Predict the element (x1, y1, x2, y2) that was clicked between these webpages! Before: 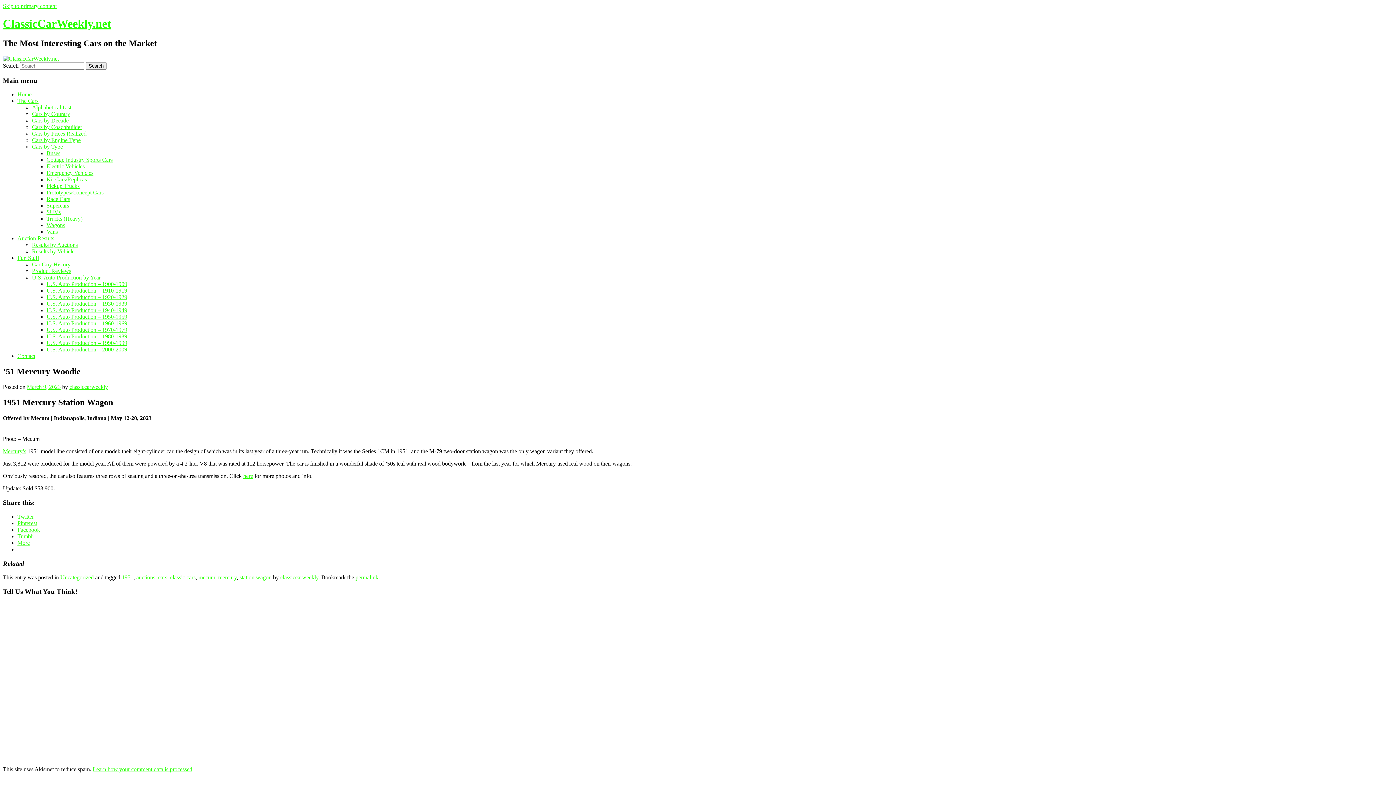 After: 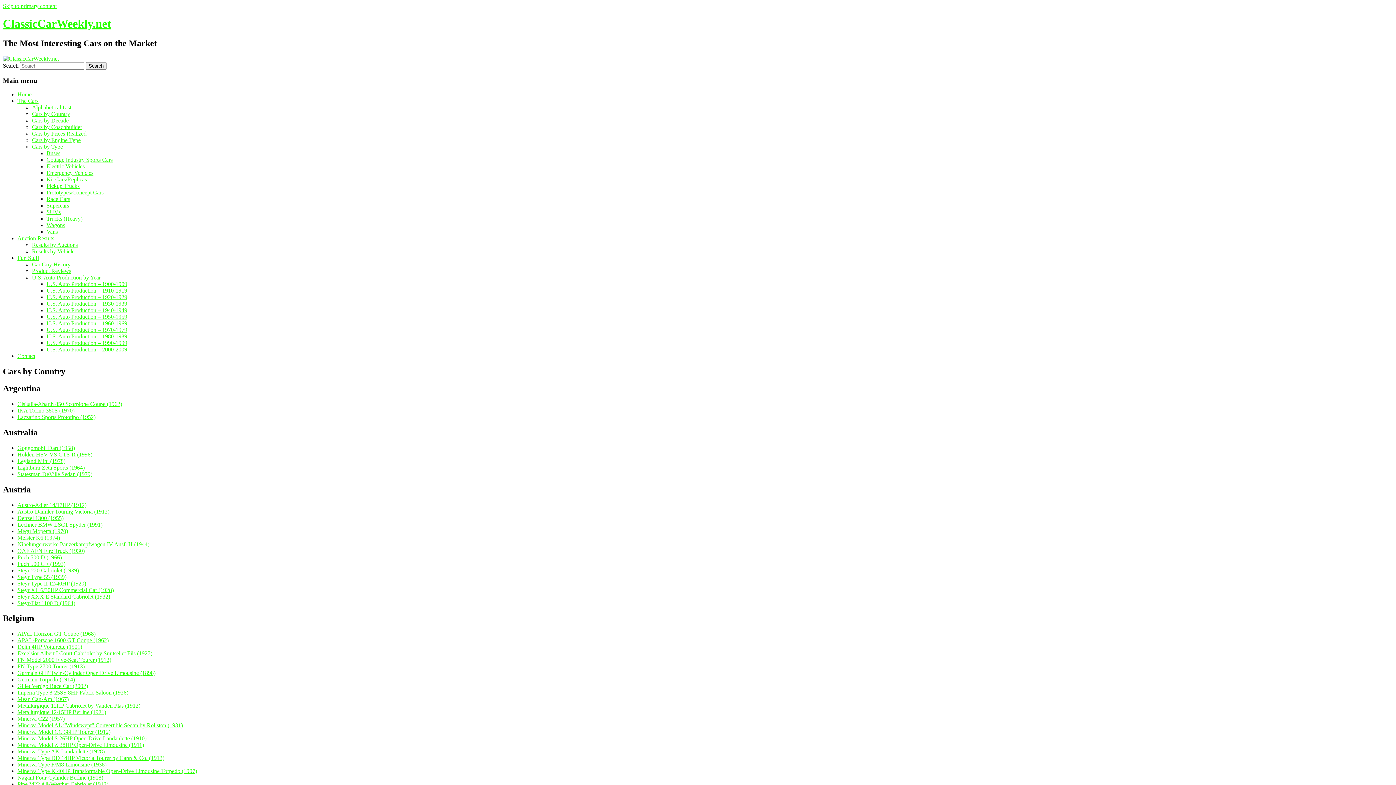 Action: label: Cars by Country bbox: (32, 110, 70, 117)